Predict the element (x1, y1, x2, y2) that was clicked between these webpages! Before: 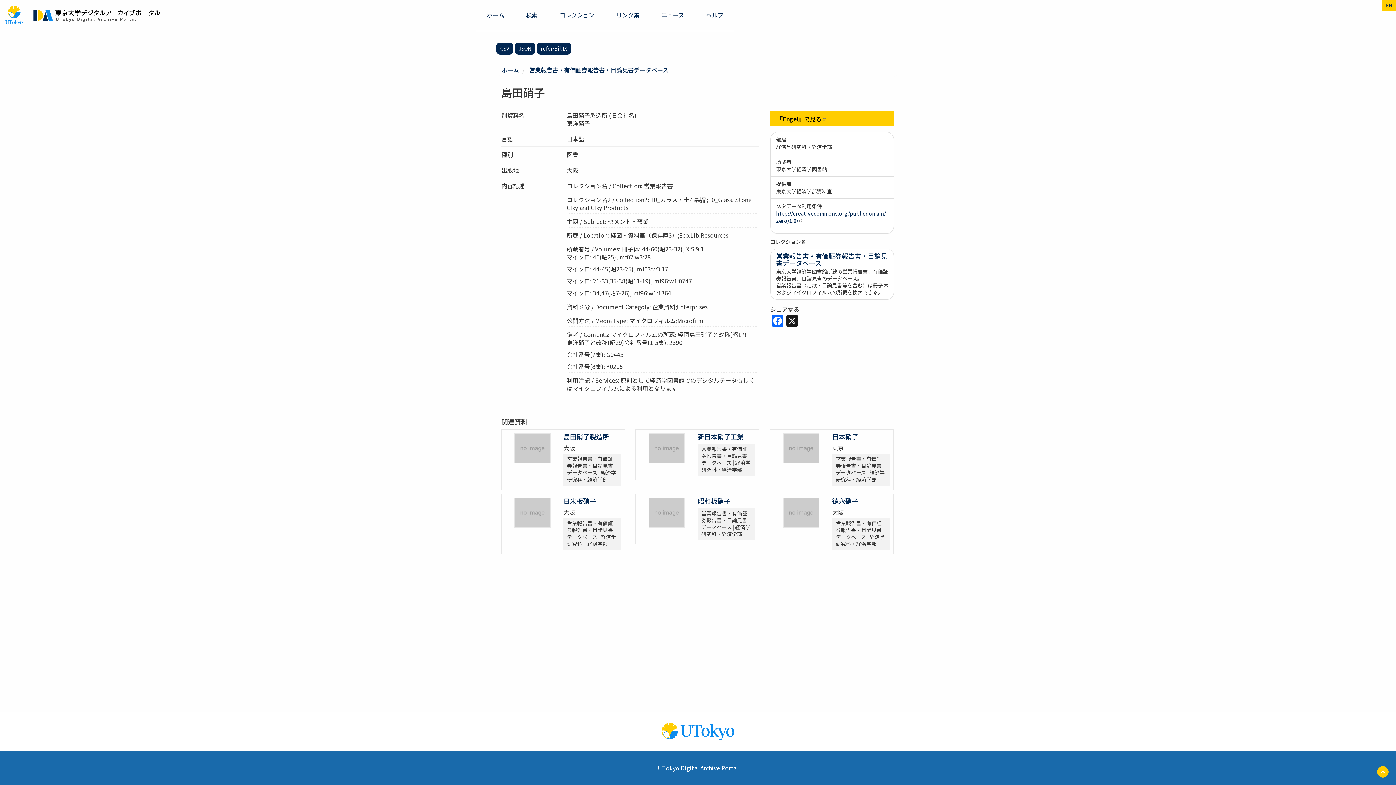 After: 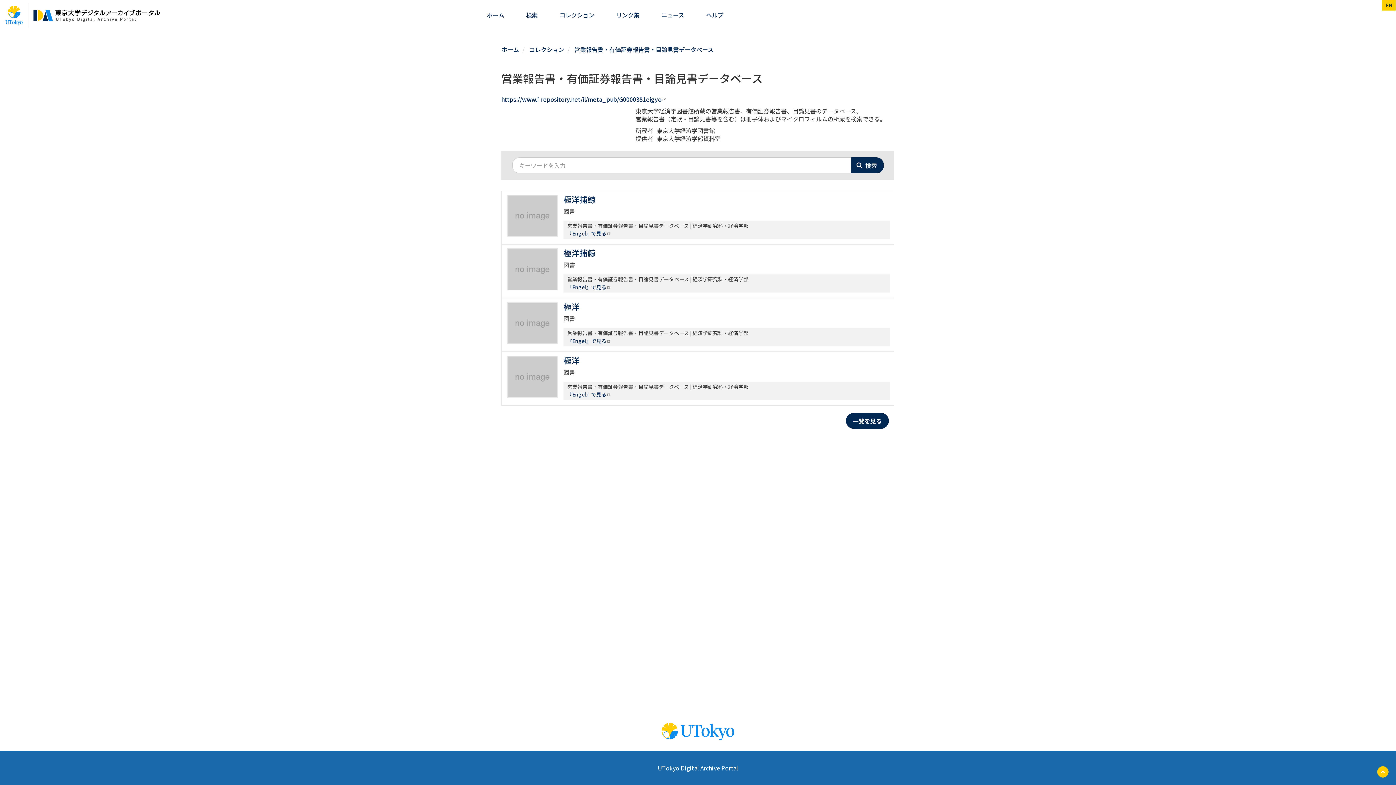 Action: bbox: (529, 65, 668, 74) label: 営業報告書・有価証券報告書・目論見書データベース